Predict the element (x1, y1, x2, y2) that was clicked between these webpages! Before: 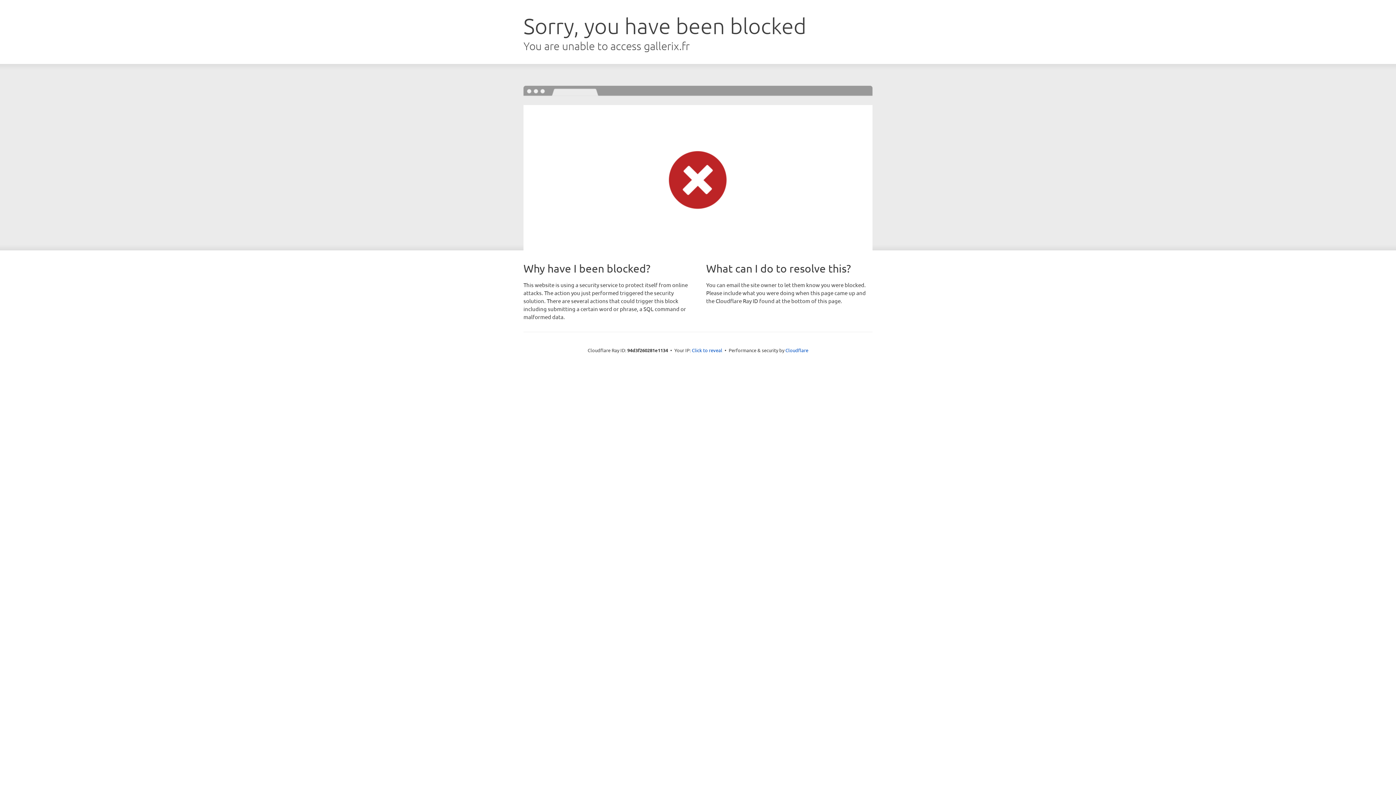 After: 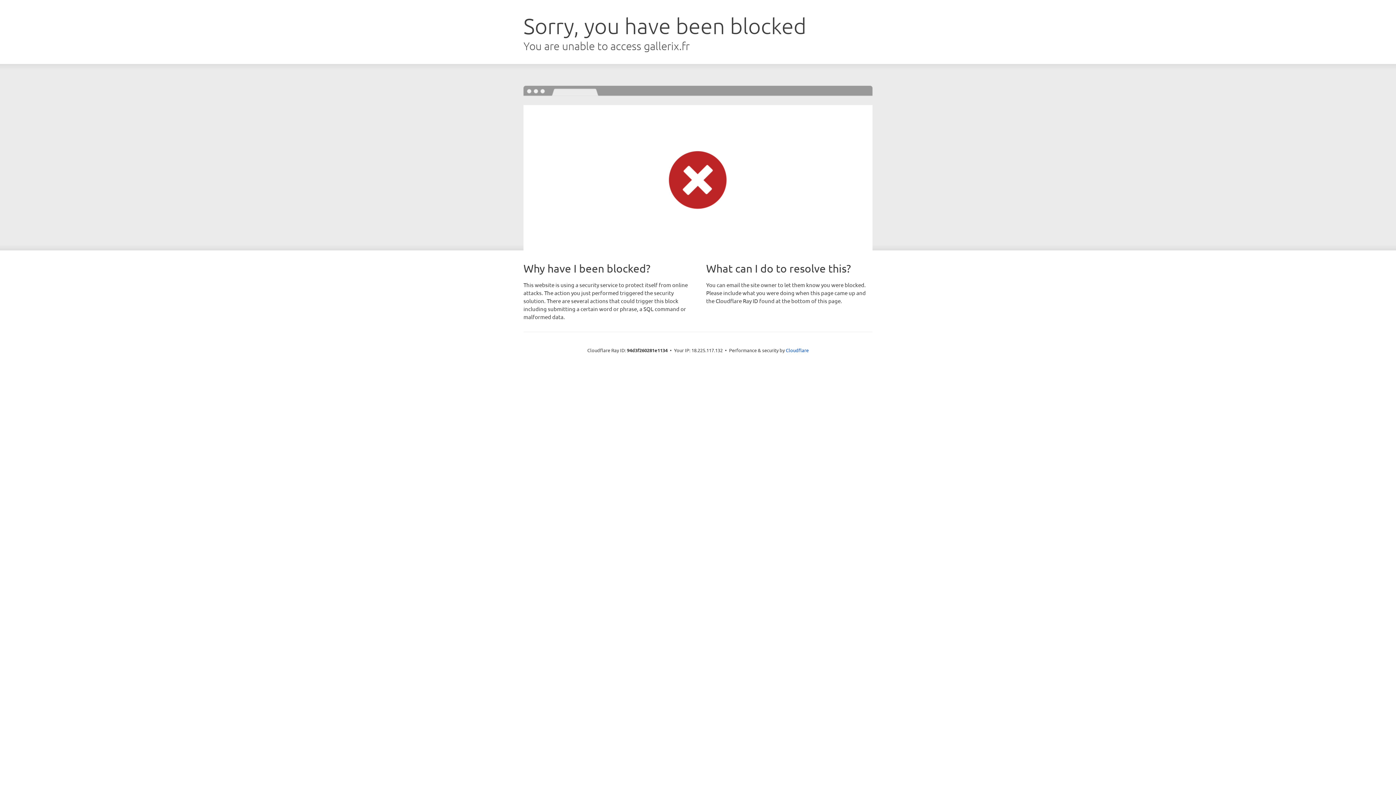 Action: bbox: (692, 346, 722, 353) label: Click to reveal